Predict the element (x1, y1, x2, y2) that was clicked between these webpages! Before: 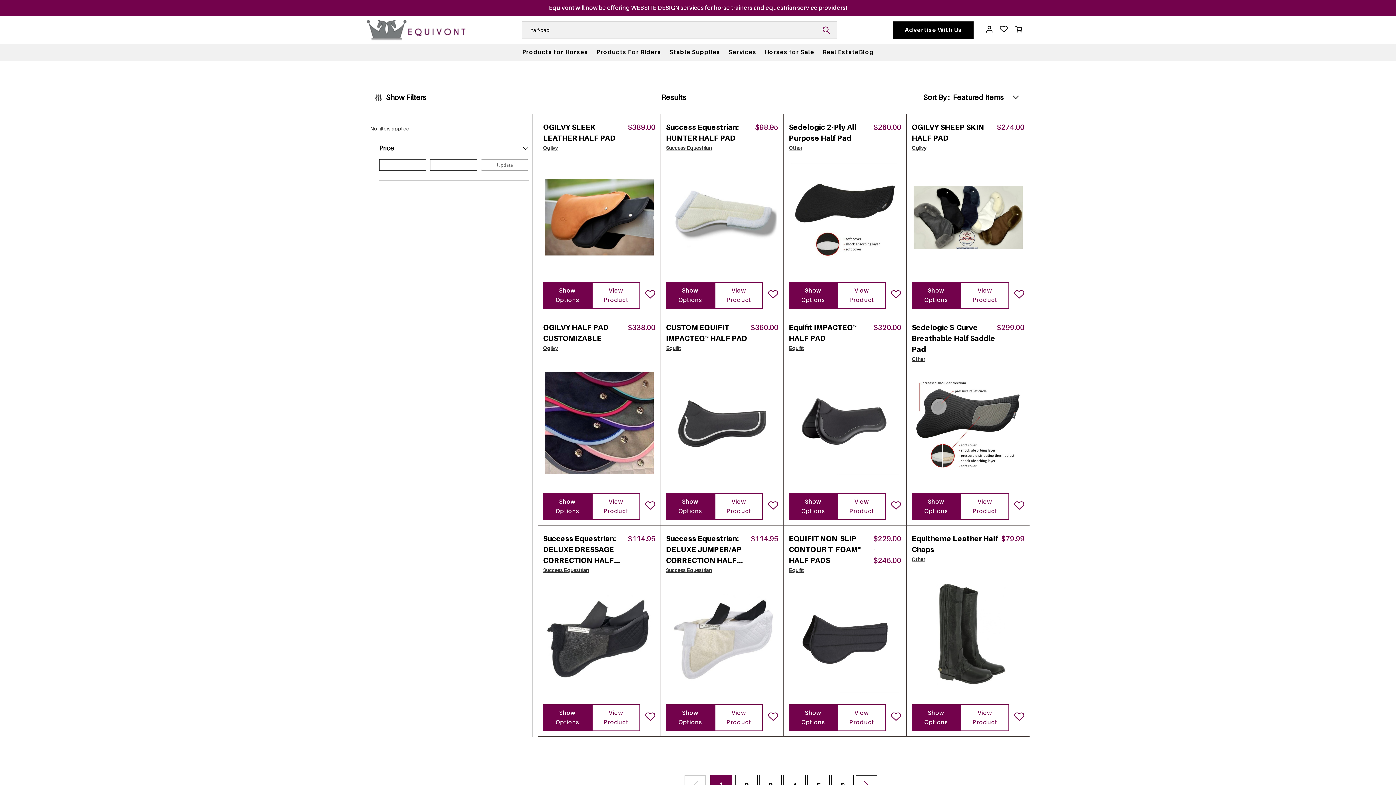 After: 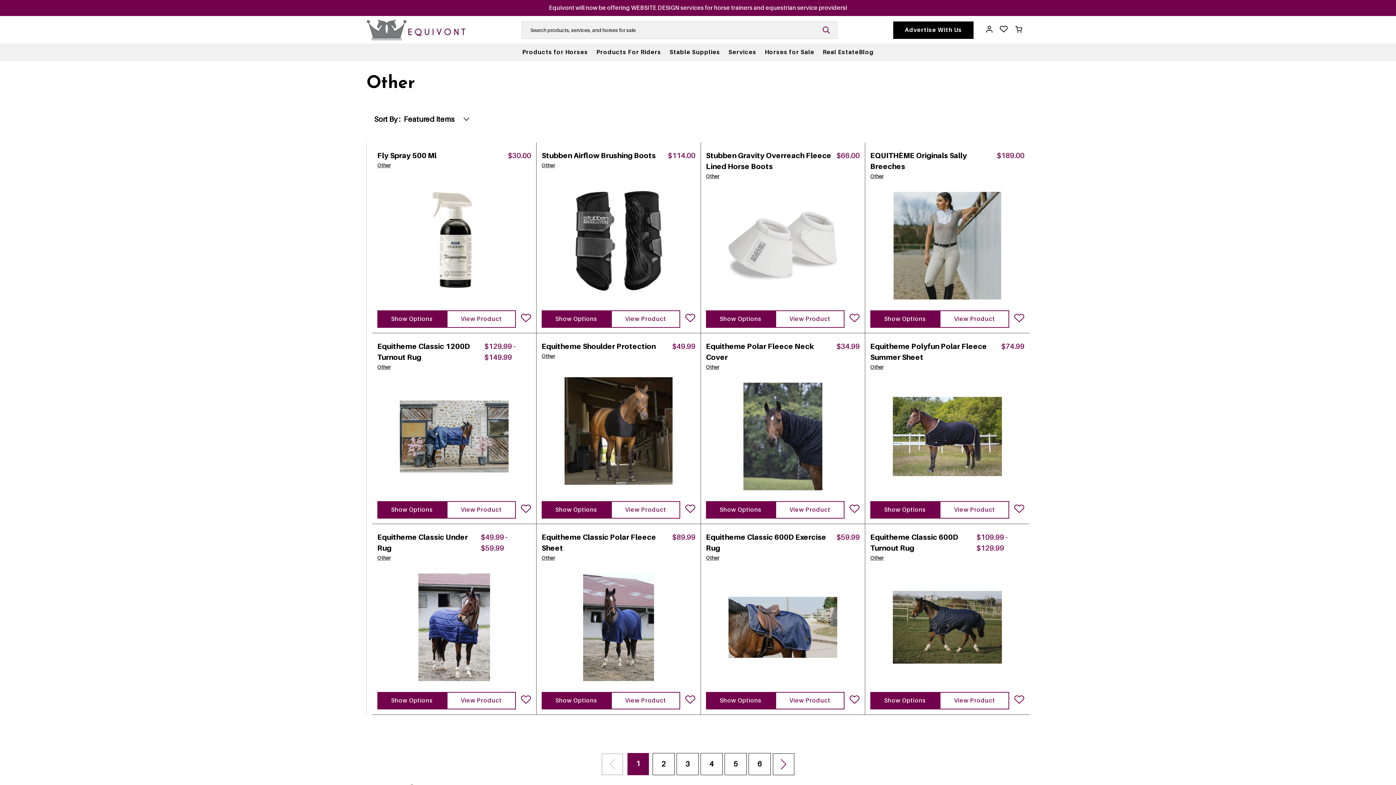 Action: bbox: (912, 556, 925, 562) label: Other